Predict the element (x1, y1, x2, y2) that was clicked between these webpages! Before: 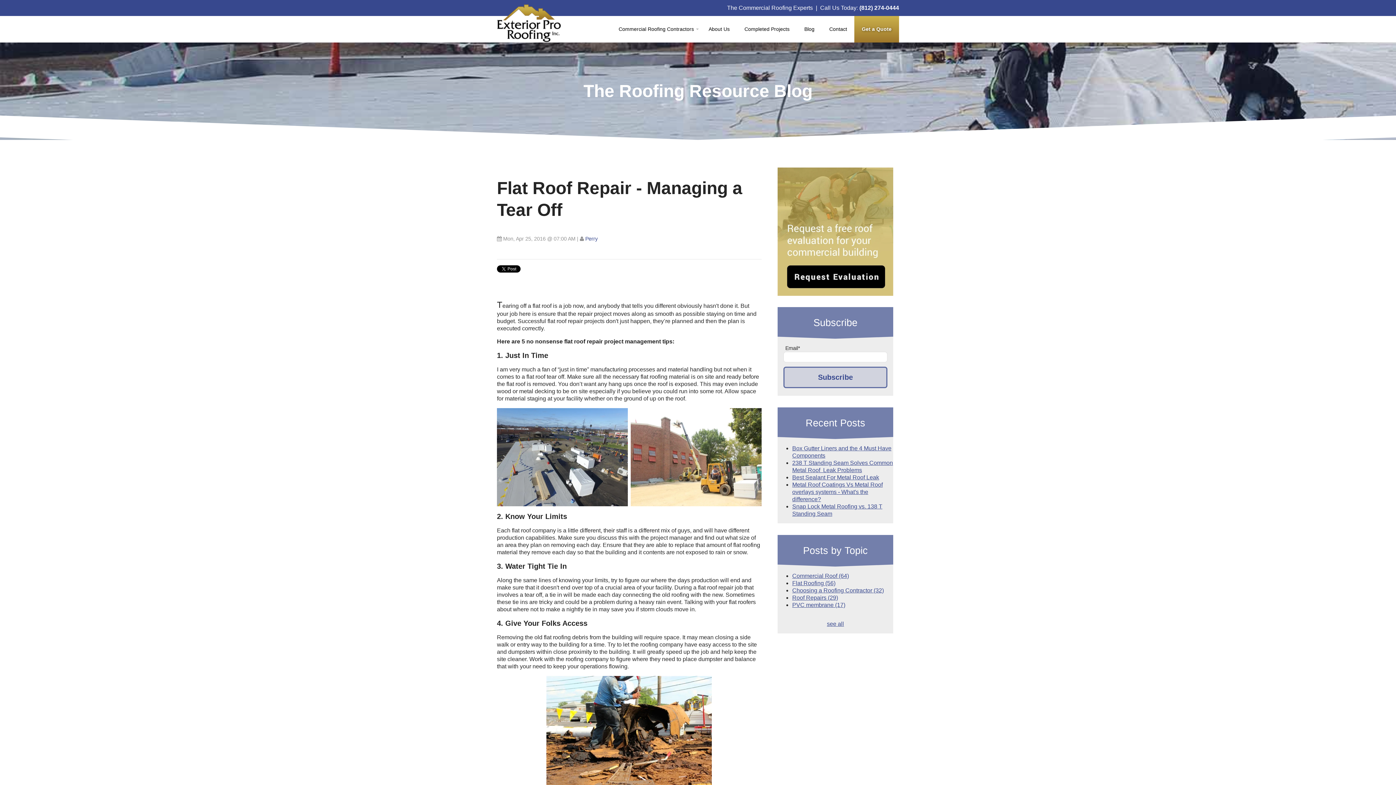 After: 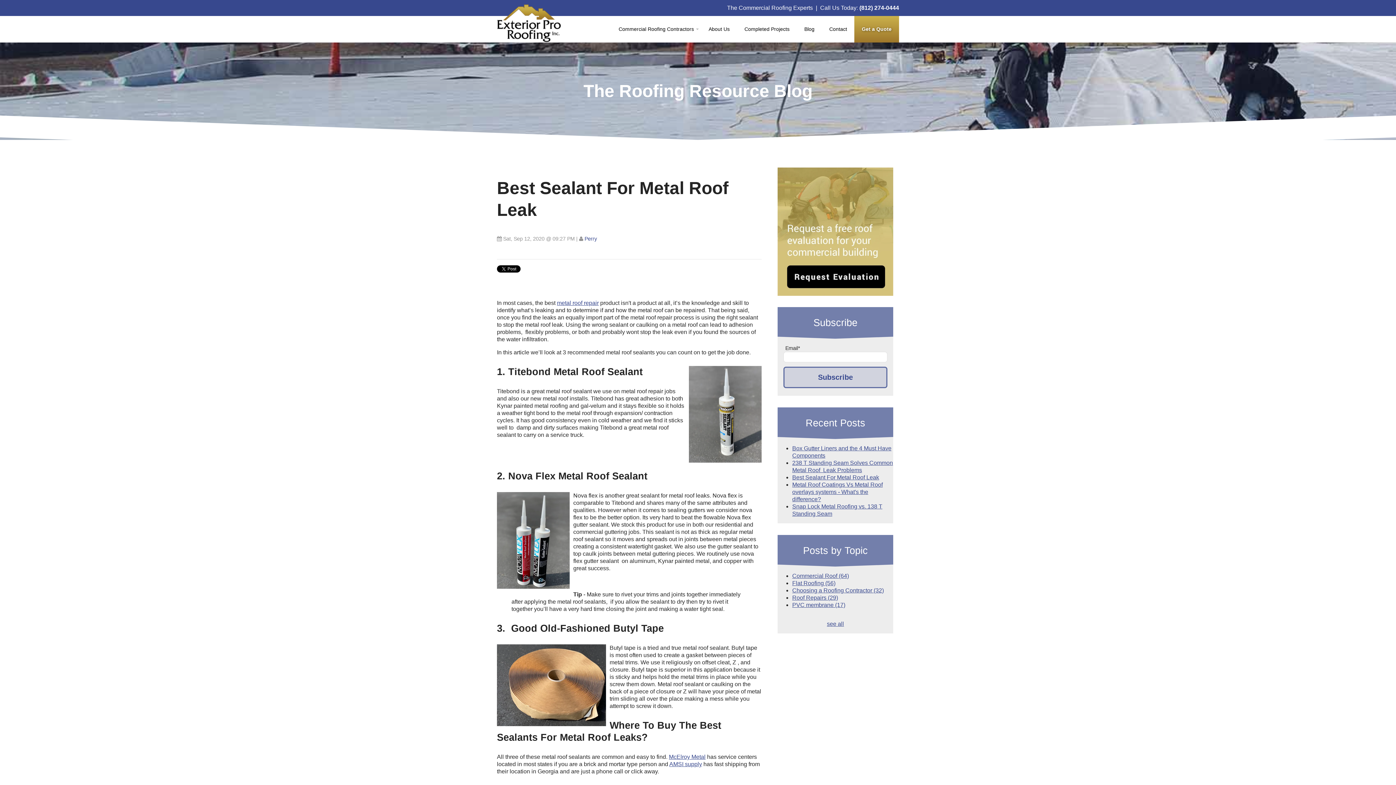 Action: bbox: (792, 474, 879, 480) label: Best Sealant For Metal Roof Leak